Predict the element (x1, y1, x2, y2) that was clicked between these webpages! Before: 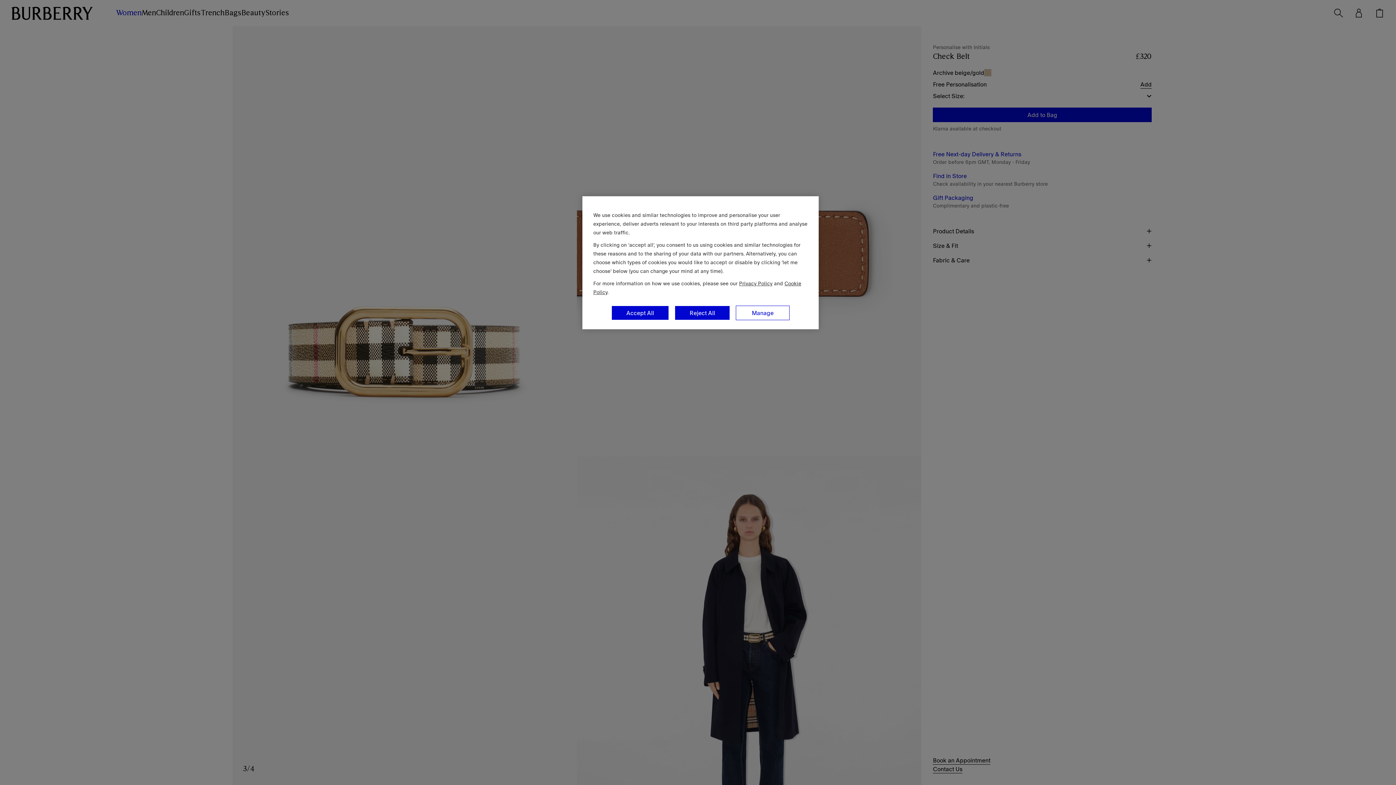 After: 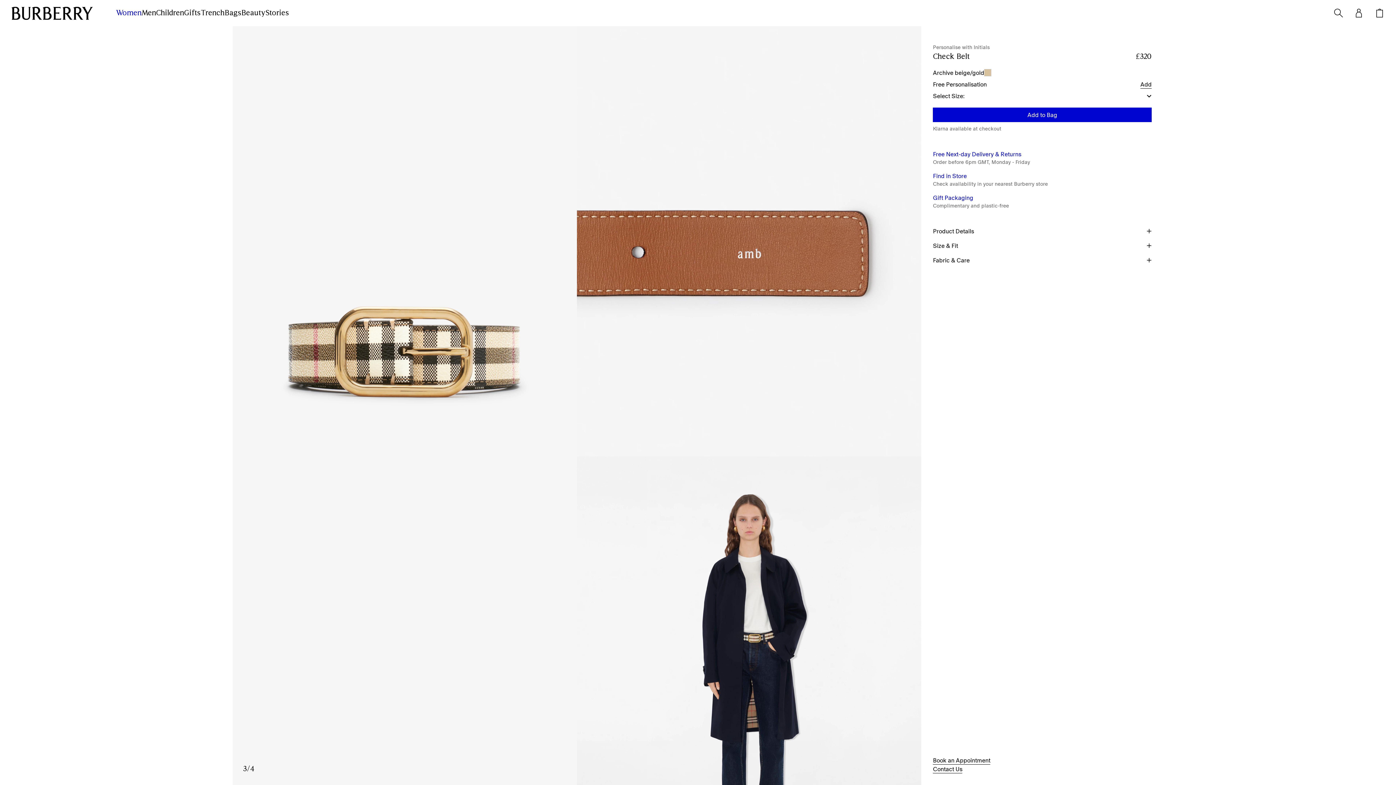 Action: bbox: (611, 305, 669, 320) label: Accept All